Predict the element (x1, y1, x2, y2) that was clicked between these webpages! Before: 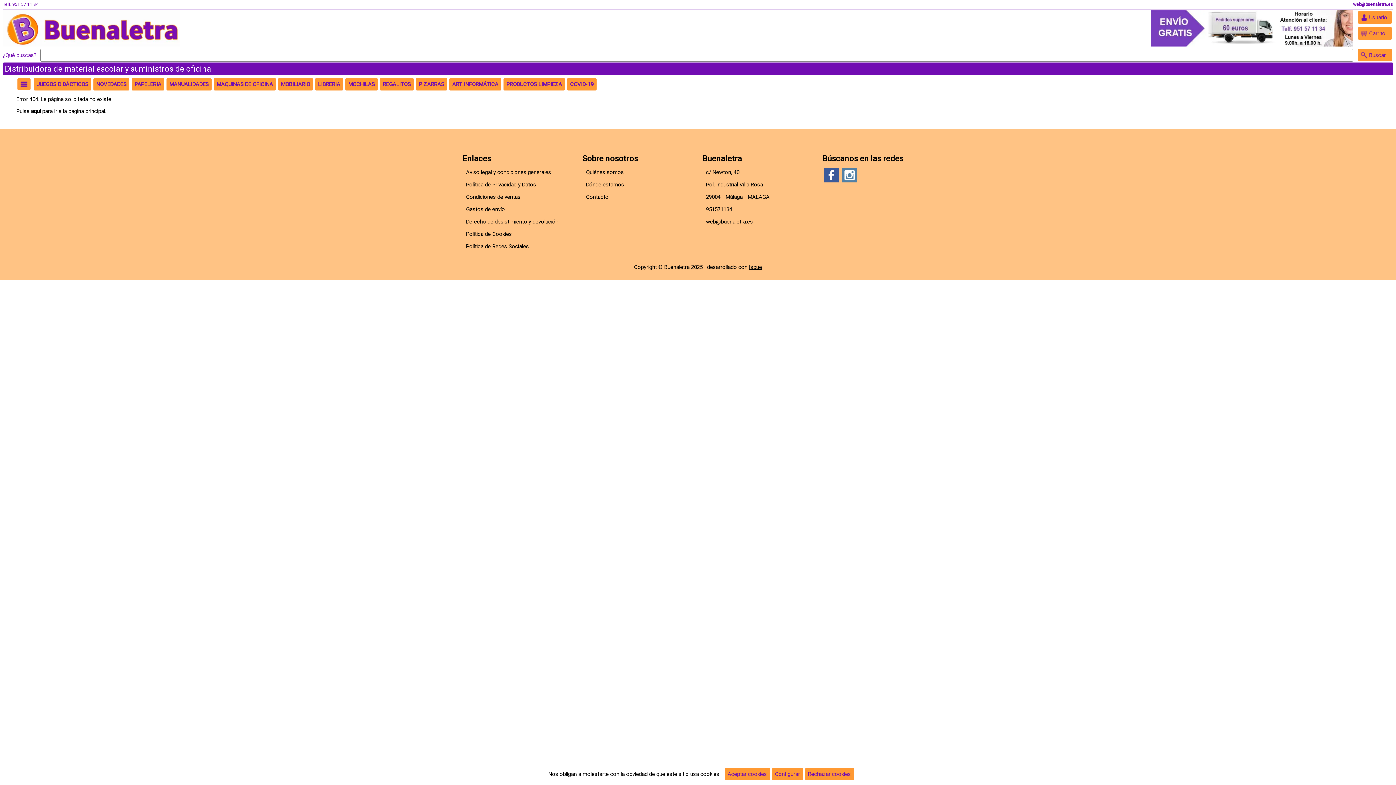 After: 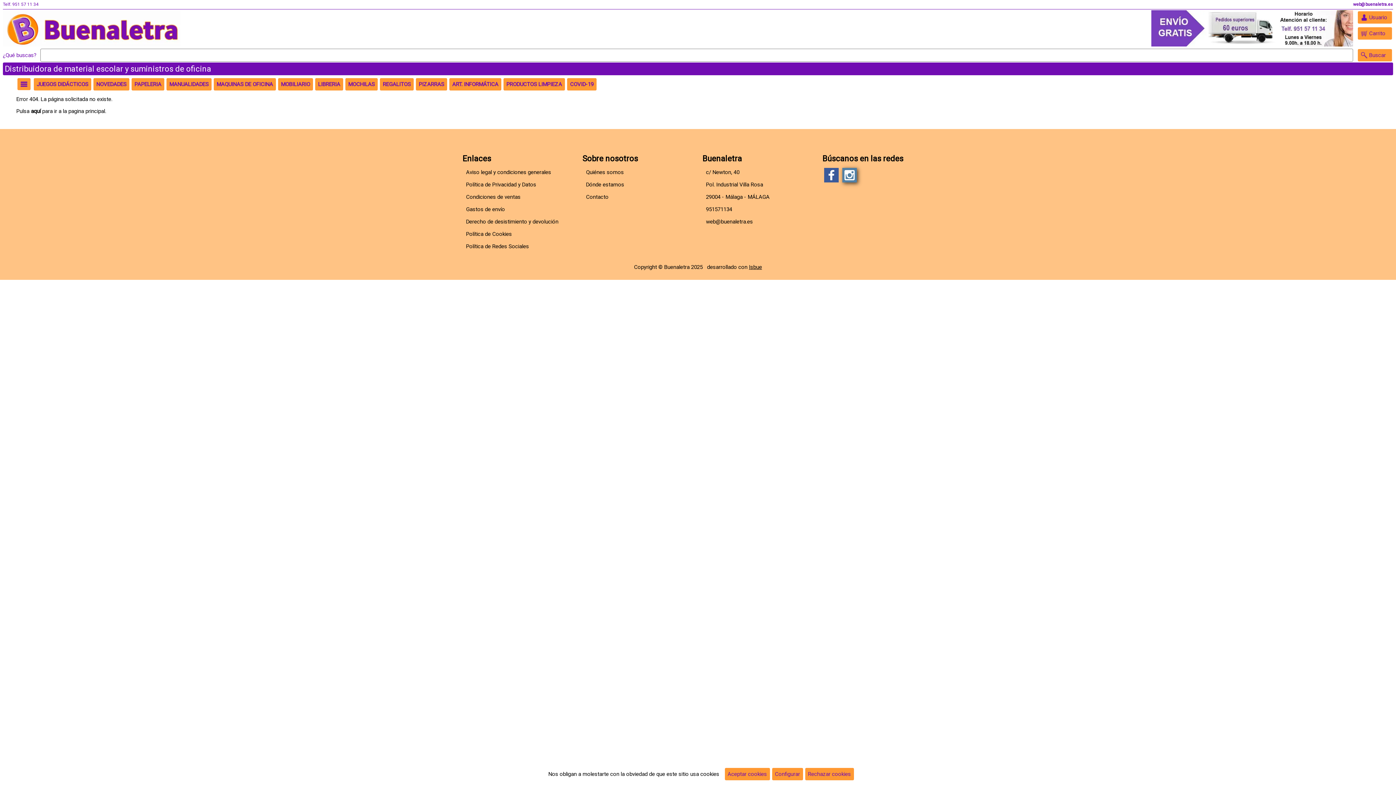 Action: bbox: (840, 177, 858, 184)